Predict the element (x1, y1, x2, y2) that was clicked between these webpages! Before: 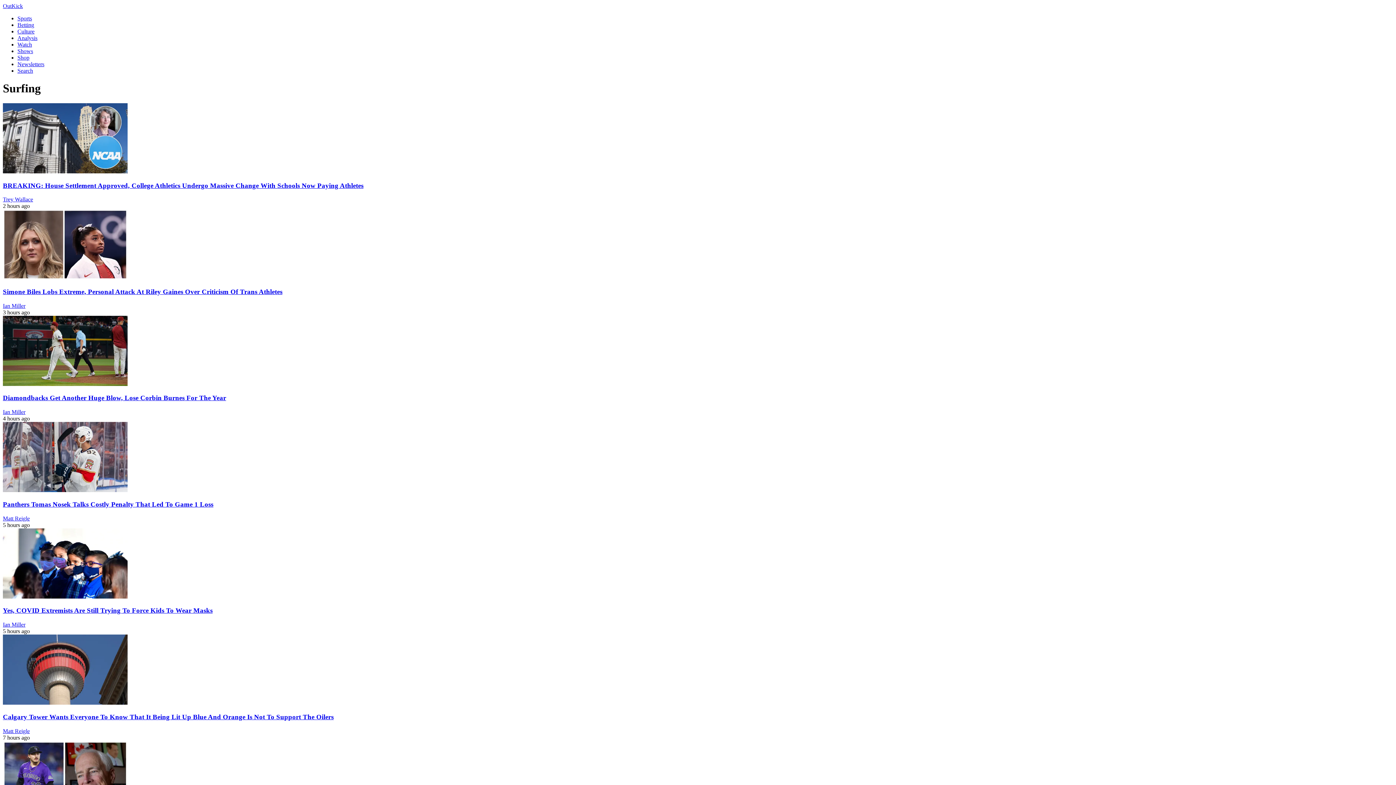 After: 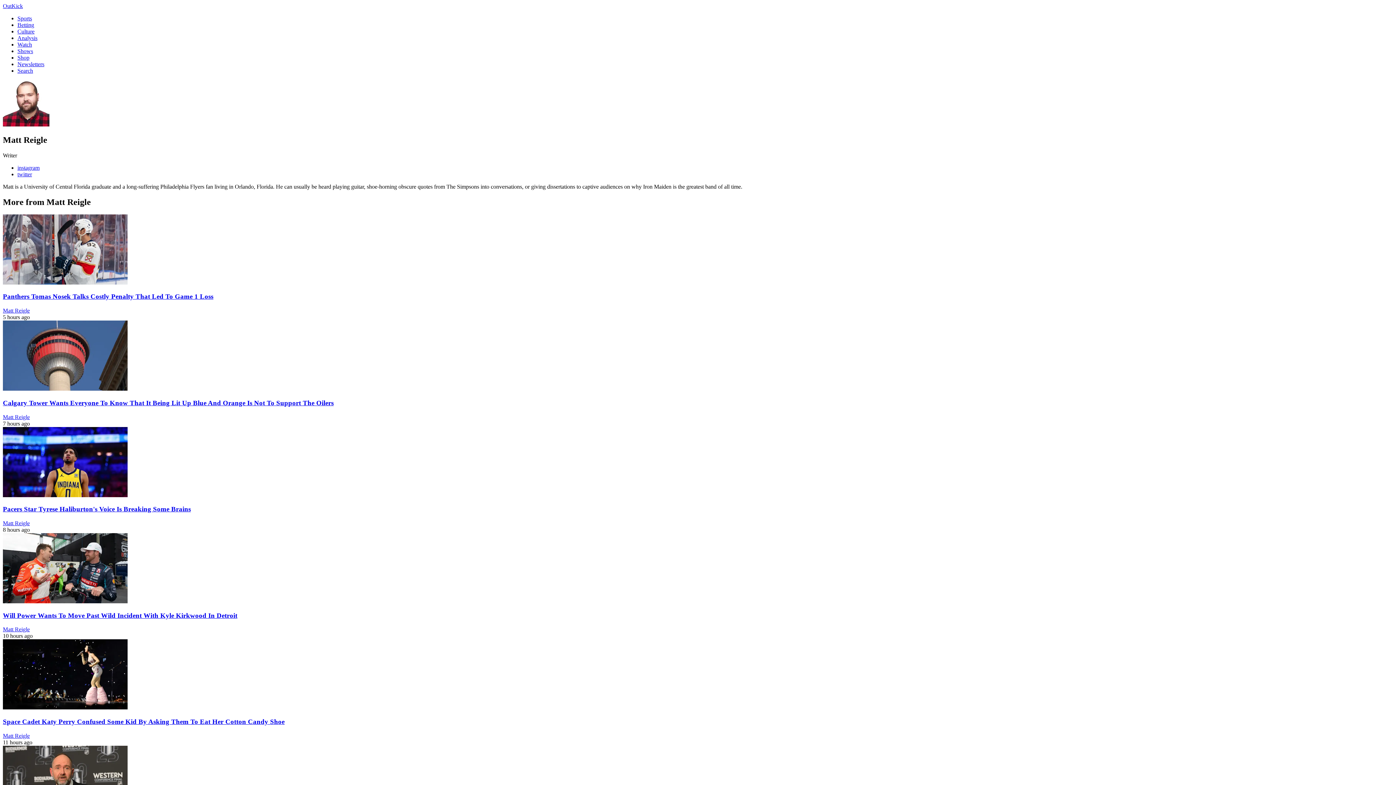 Action: bbox: (2, 728, 29, 734) label: Matt Reigle